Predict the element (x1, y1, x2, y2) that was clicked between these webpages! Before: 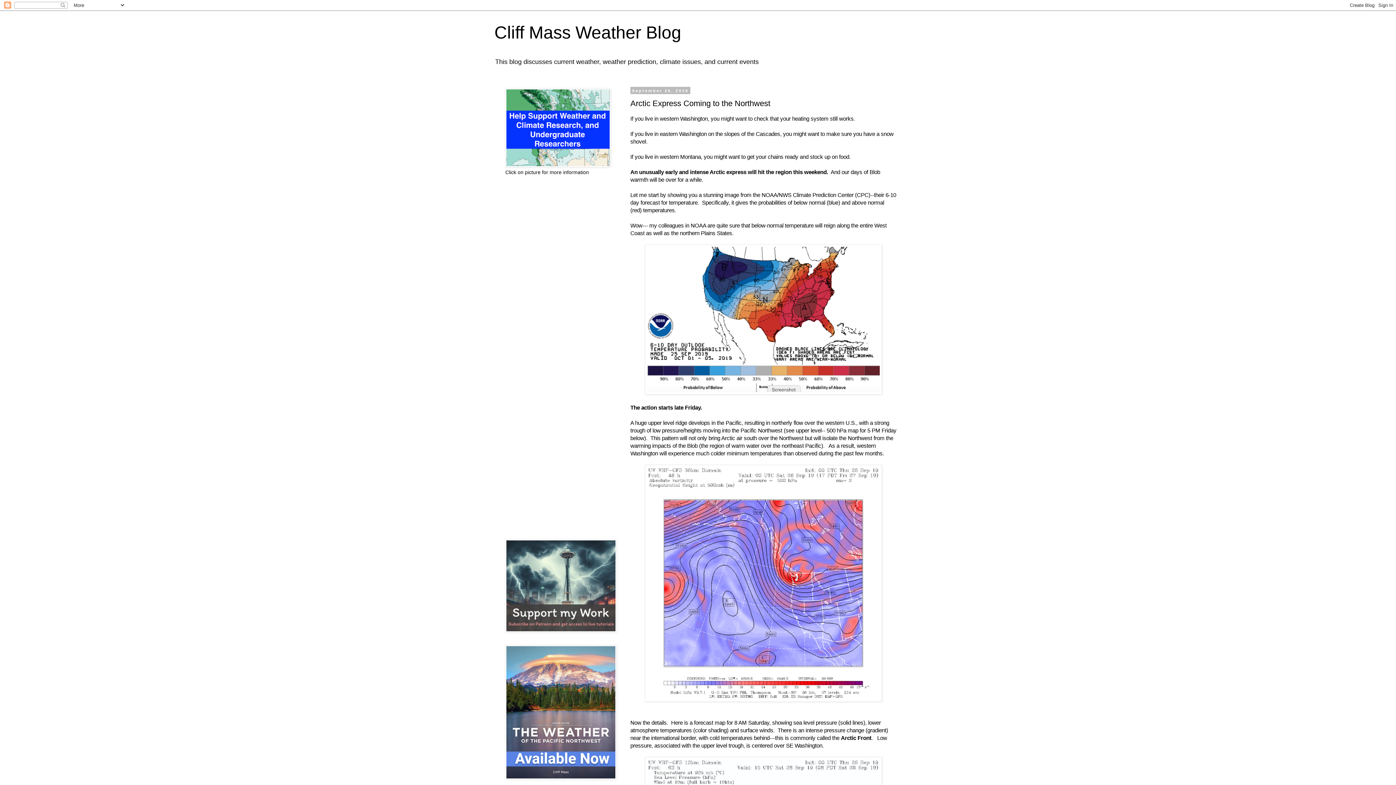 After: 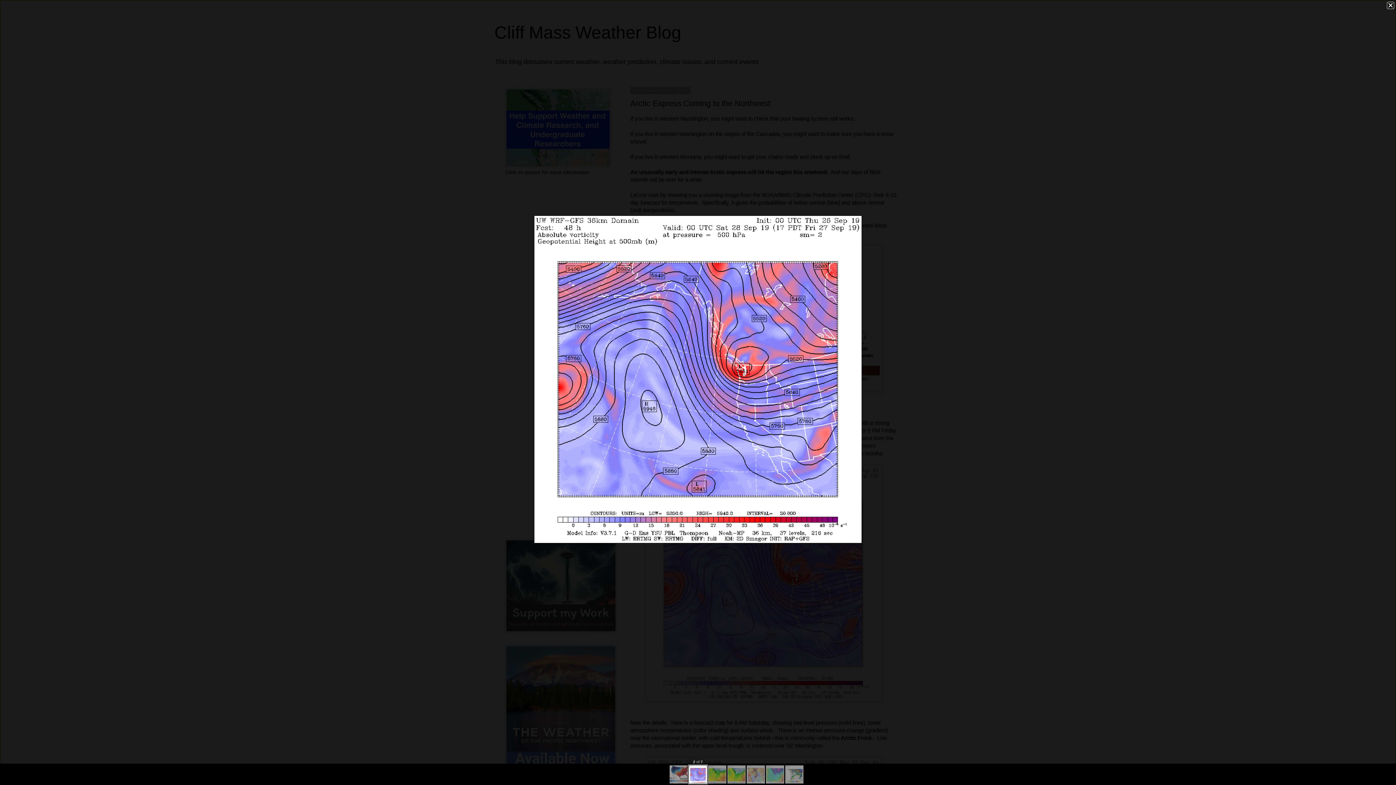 Action: bbox: (645, 697, 882, 703)